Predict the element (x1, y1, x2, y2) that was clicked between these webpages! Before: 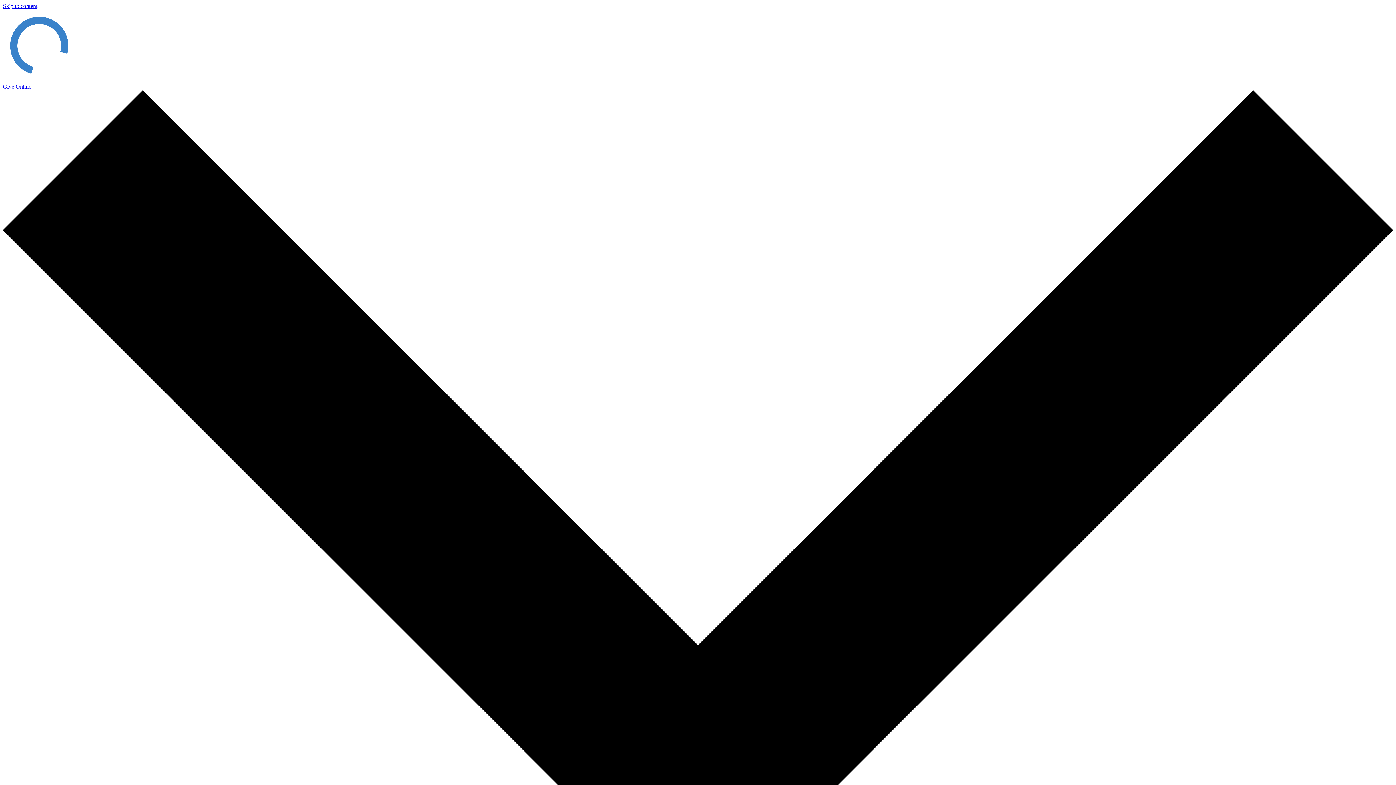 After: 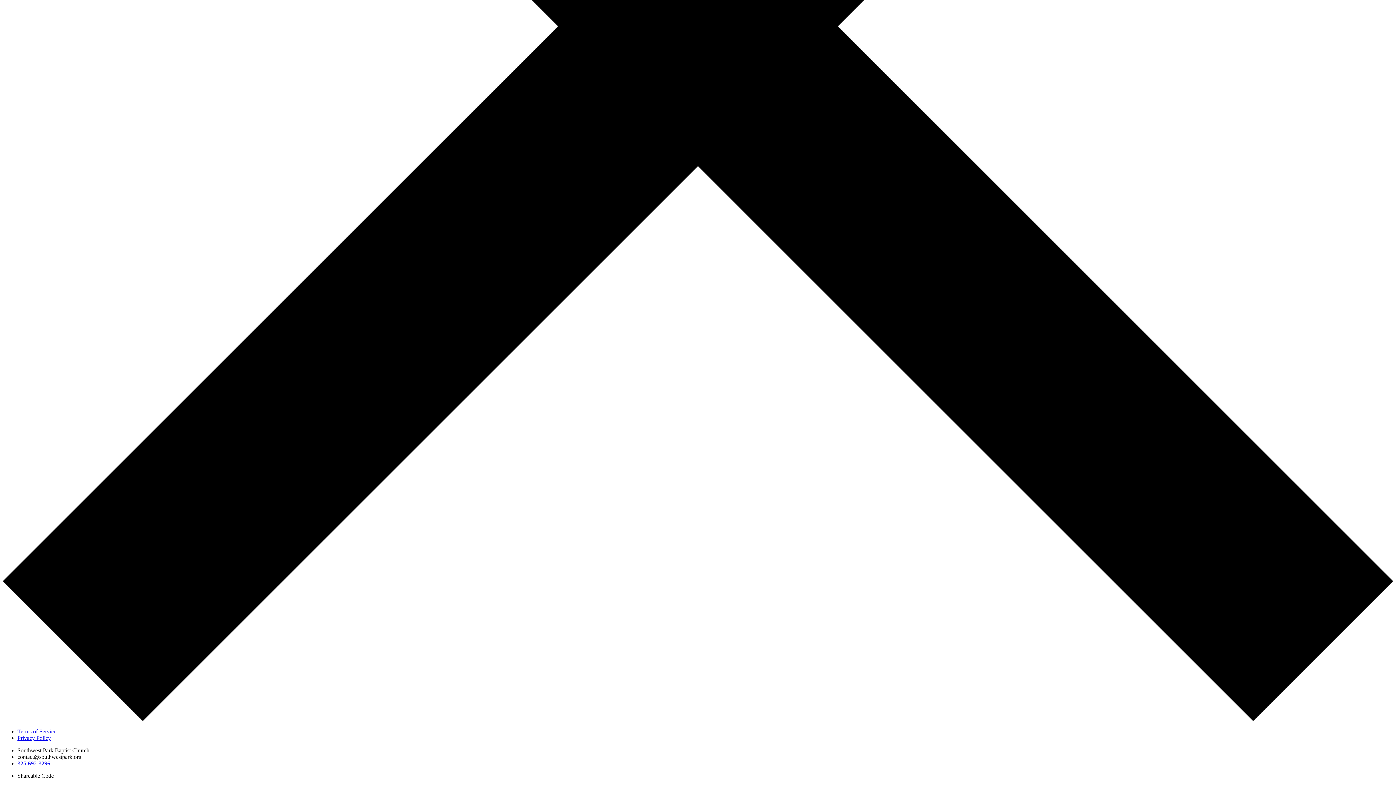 Action: bbox: (2, 2, 37, 9) label: Skip to content